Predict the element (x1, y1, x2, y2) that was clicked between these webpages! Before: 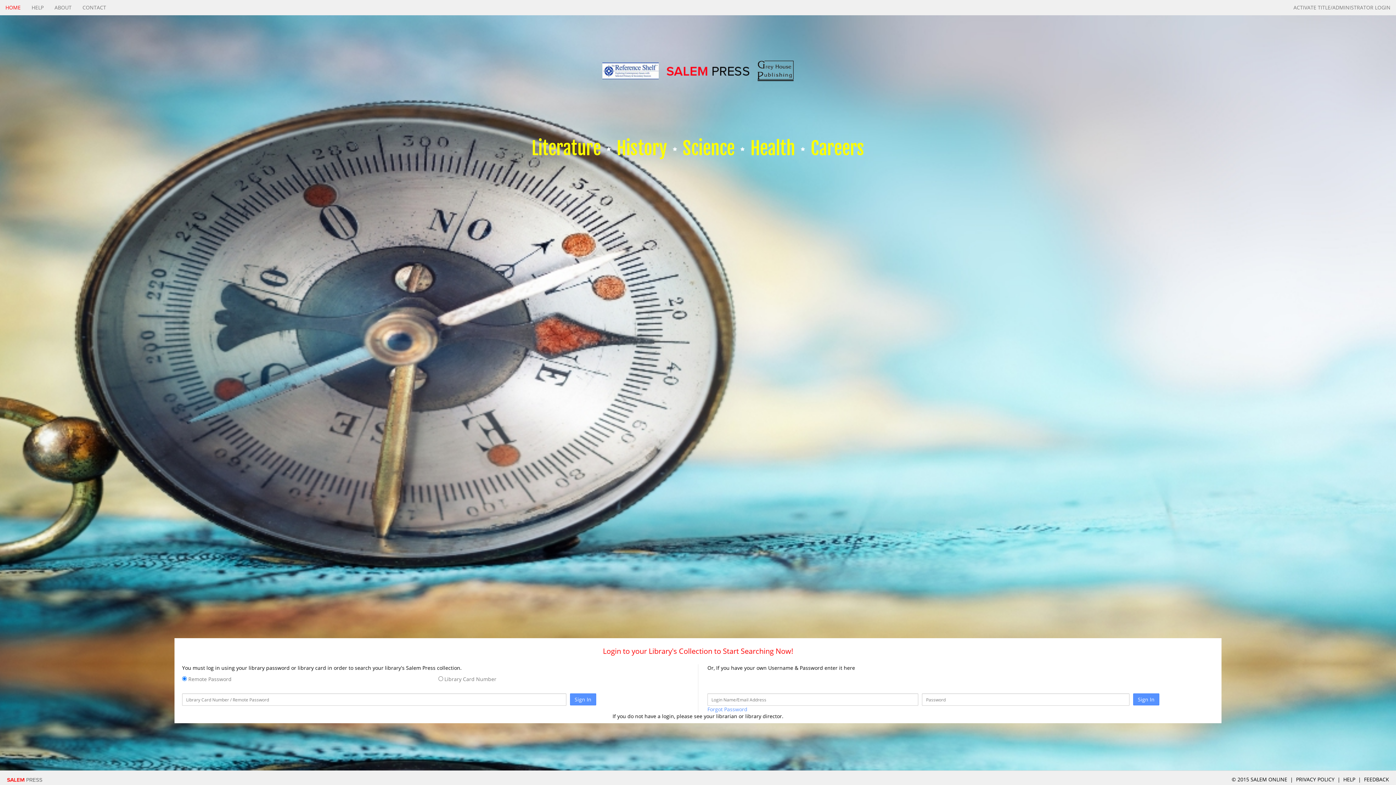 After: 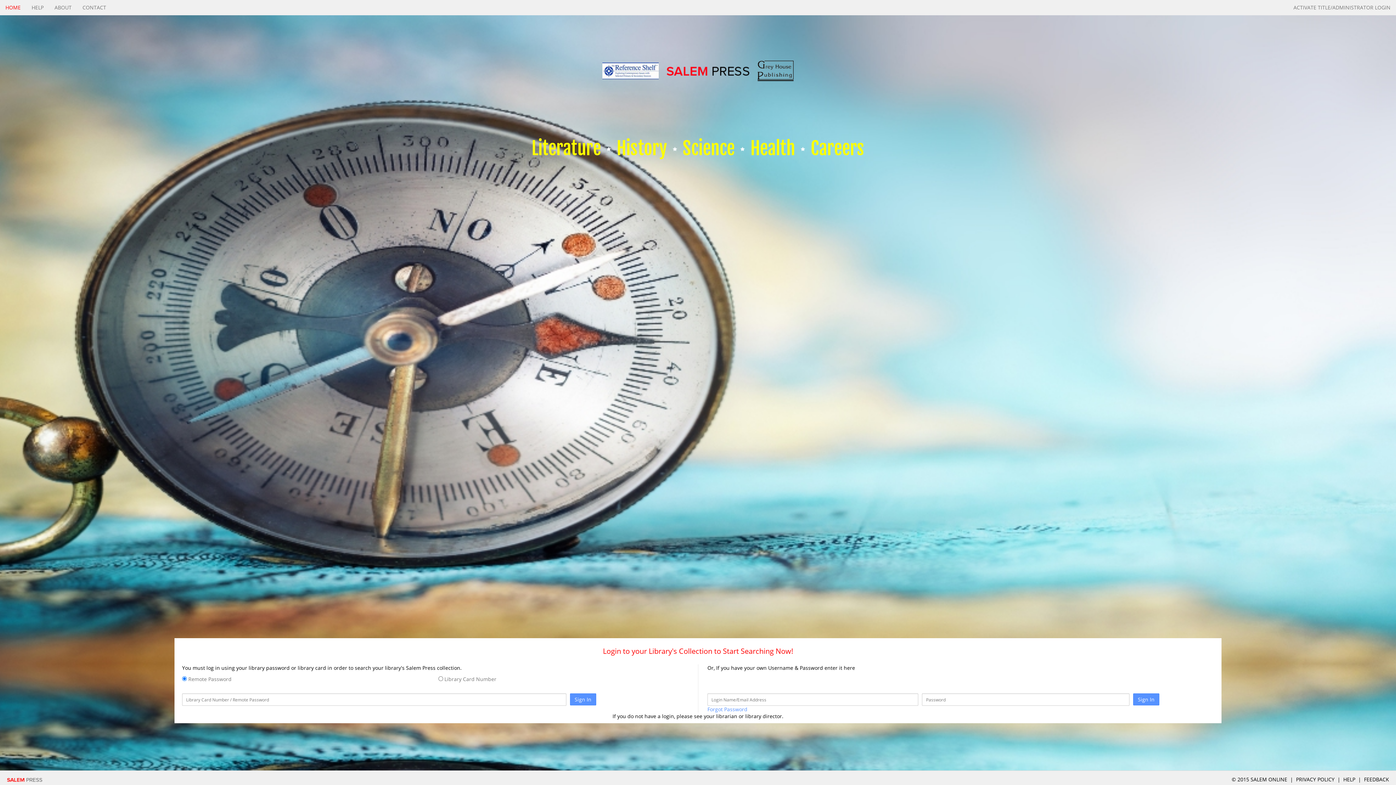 Action: label: HOME bbox: (0, 0, 26, 15)